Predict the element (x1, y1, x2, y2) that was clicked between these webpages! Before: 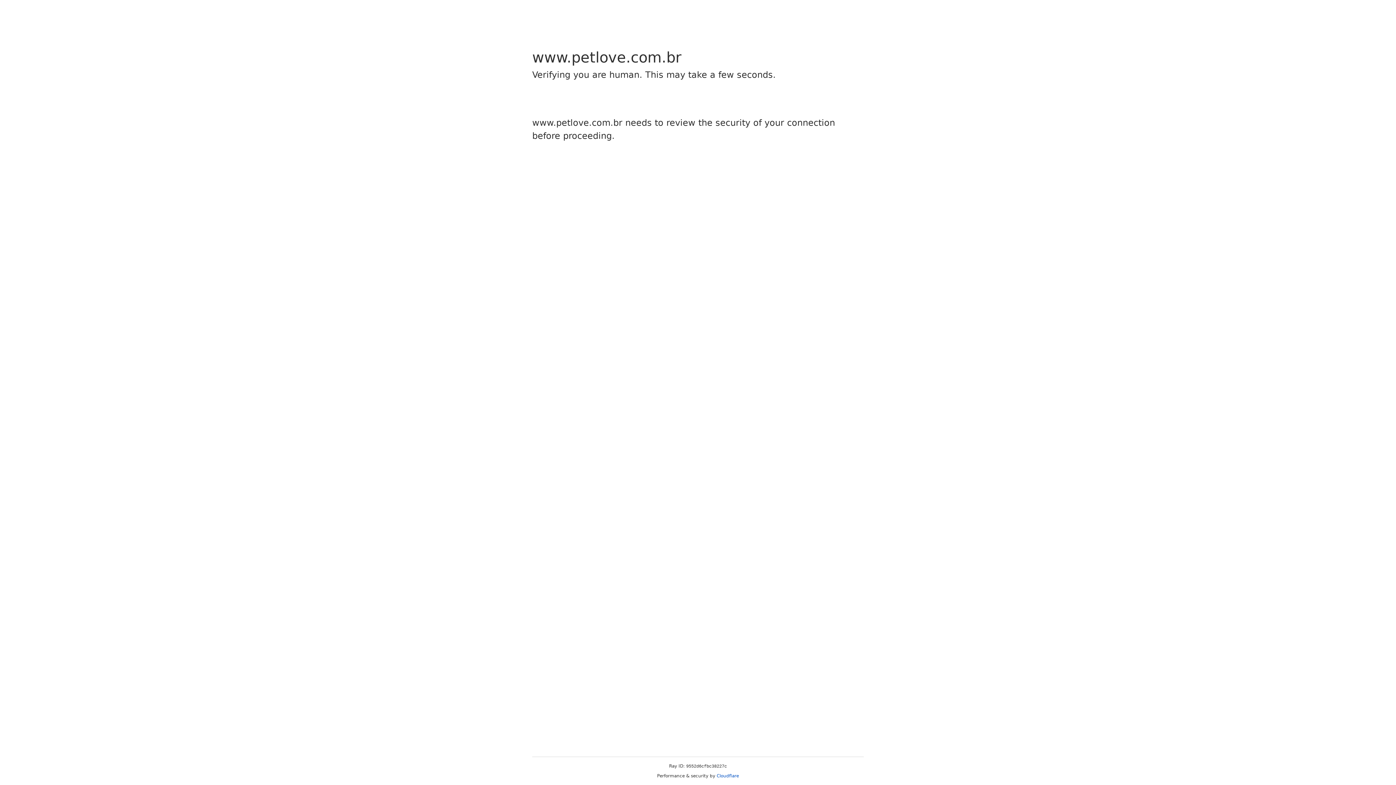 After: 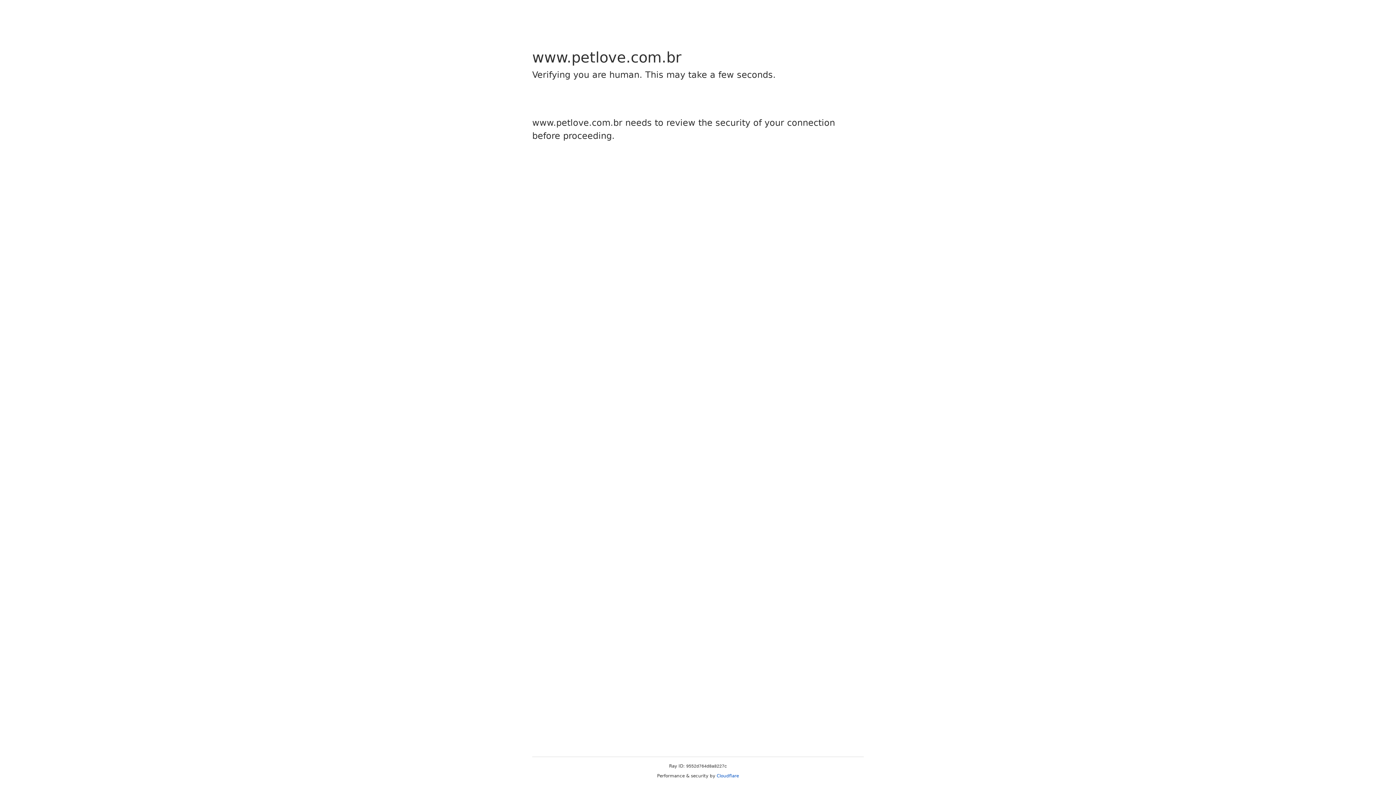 Action: label: Cloudflare bbox: (716, 773, 739, 778)